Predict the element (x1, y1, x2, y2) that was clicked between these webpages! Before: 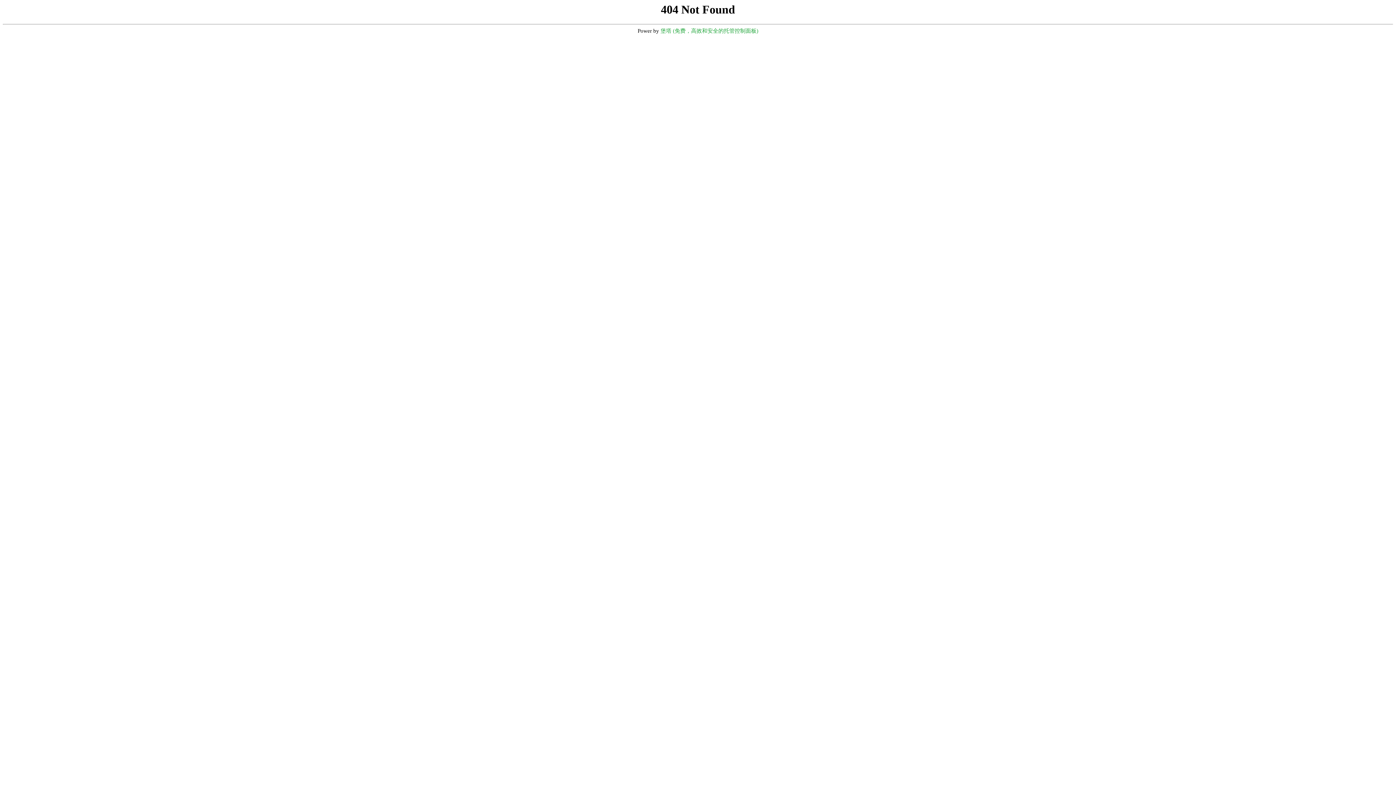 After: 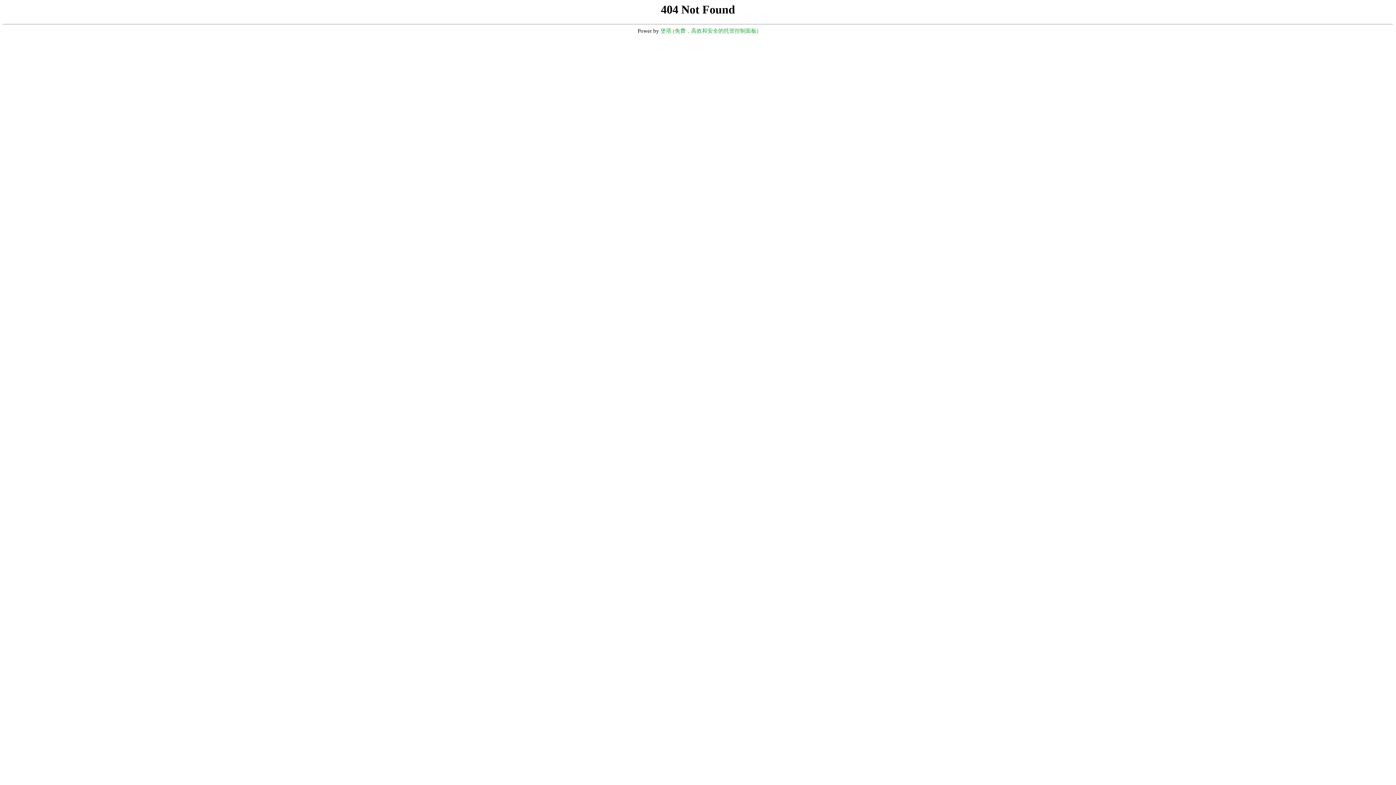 Action: bbox: (660, 28, 758, 33) label: 堡塔 (免费，高效和安全的托管控制面板)